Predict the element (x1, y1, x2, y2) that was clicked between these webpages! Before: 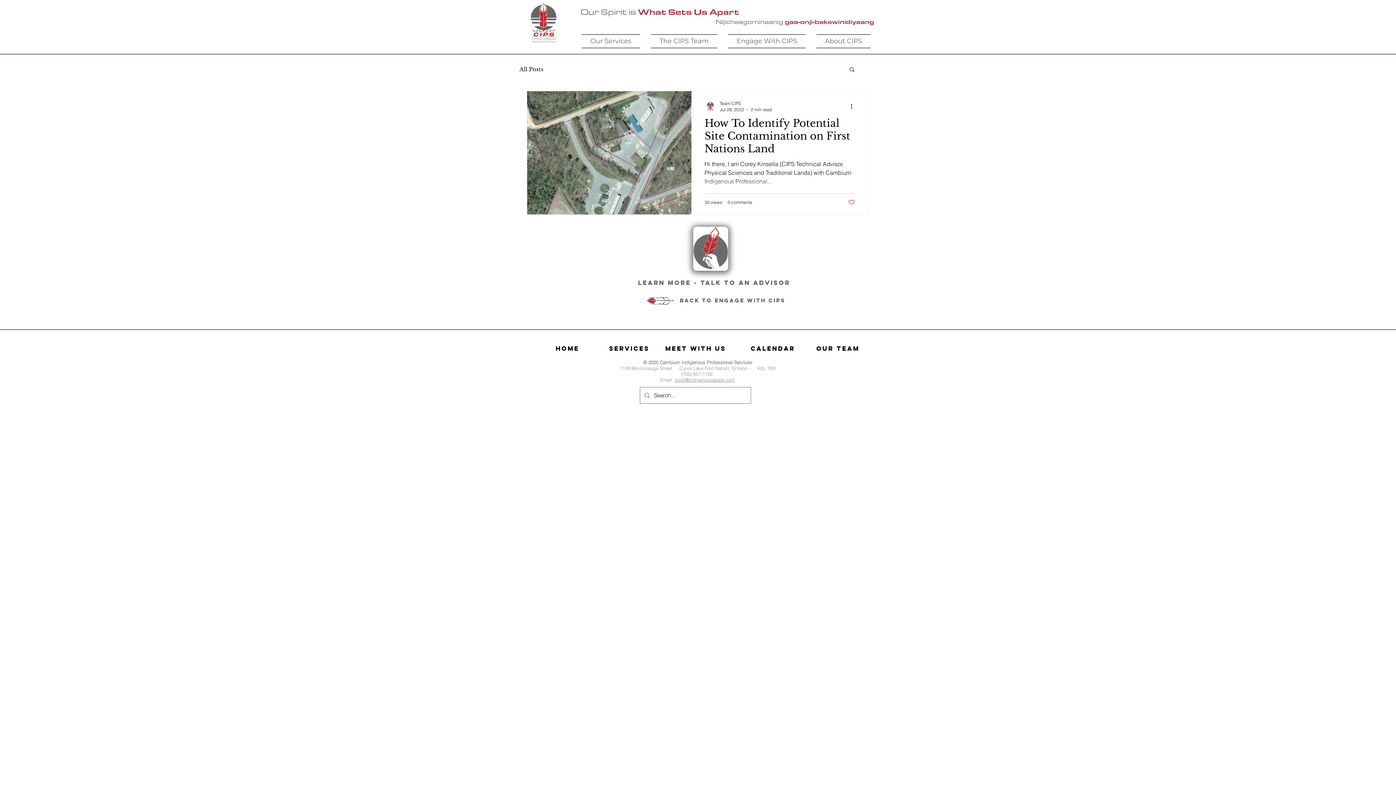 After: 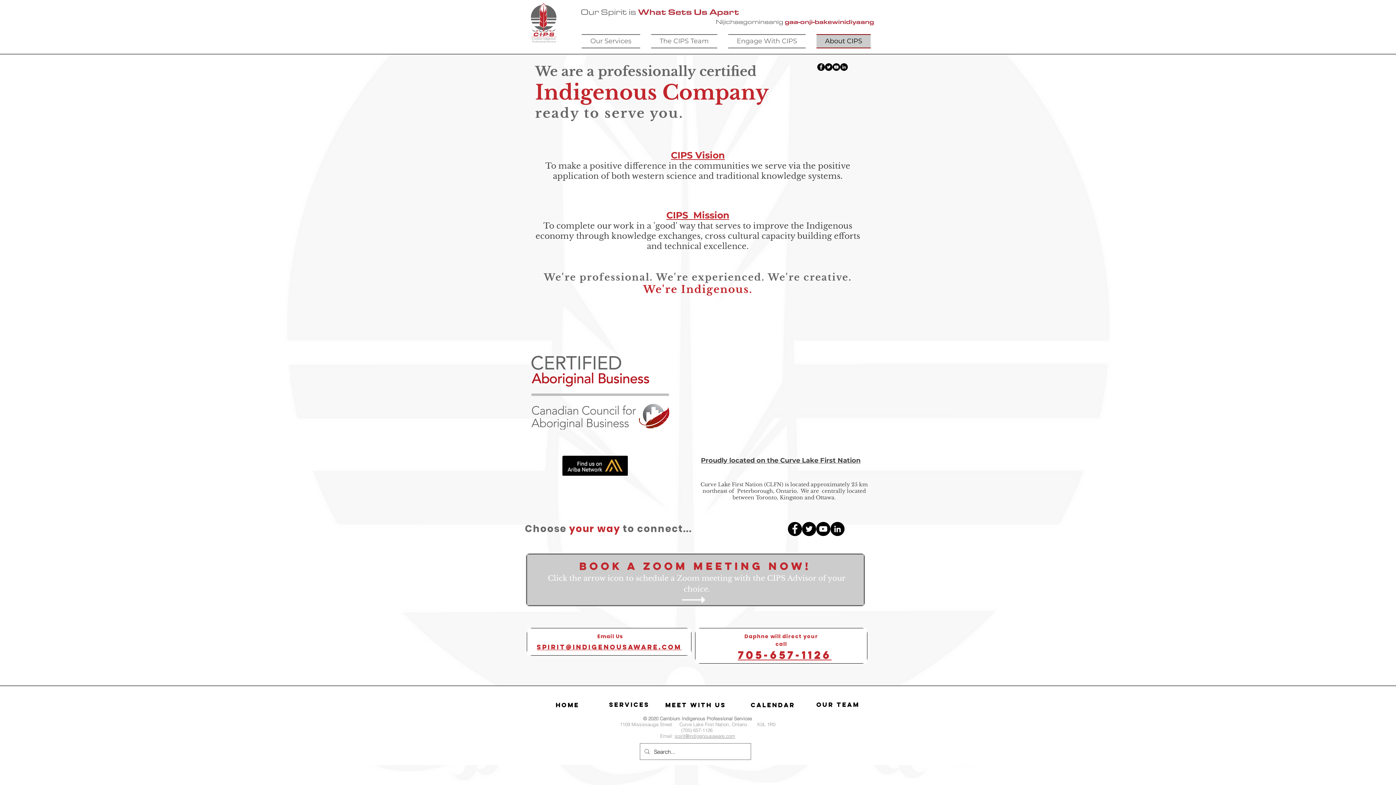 Action: bbox: (811, 34, 870, 48) label: About CIPS